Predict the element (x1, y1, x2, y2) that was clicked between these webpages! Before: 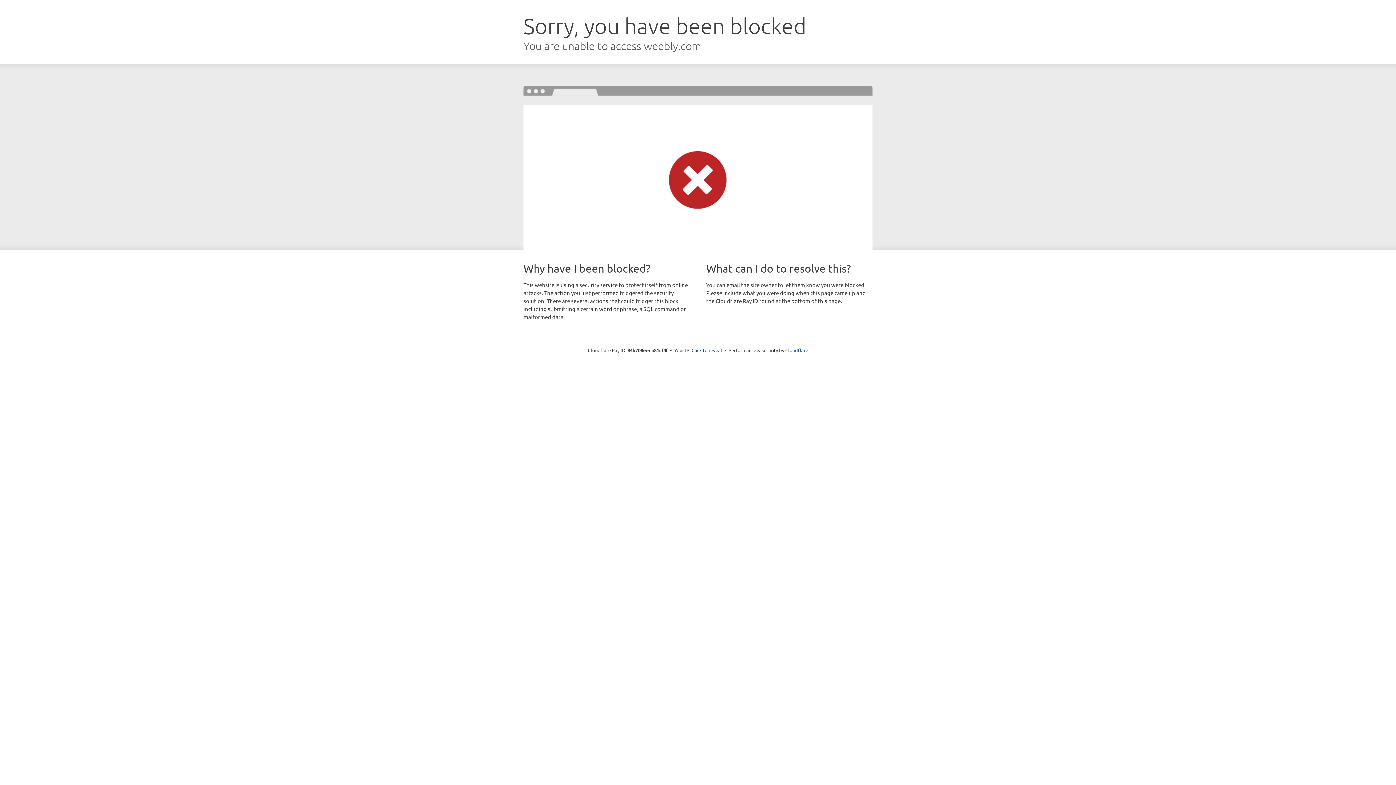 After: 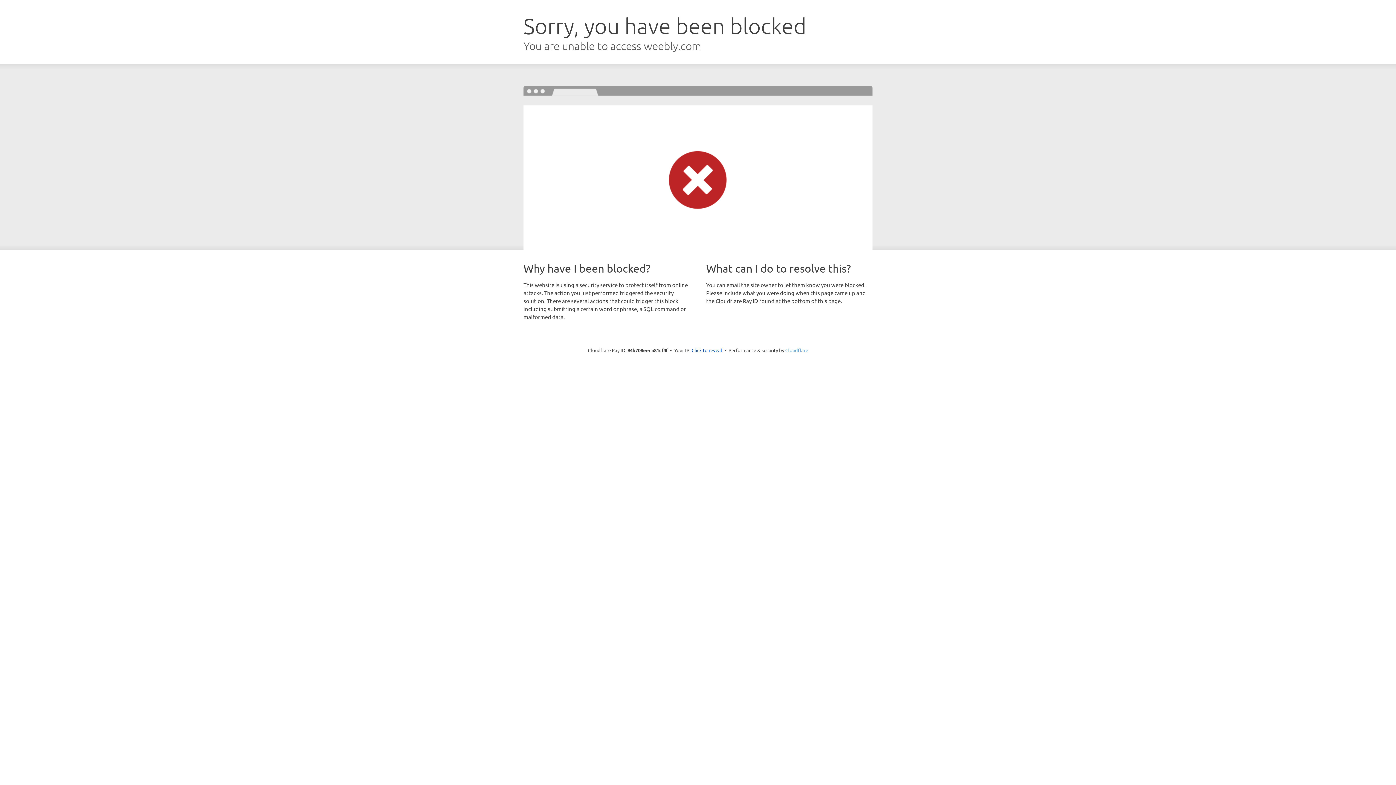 Action: label: Cloudflare bbox: (785, 347, 808, 353)